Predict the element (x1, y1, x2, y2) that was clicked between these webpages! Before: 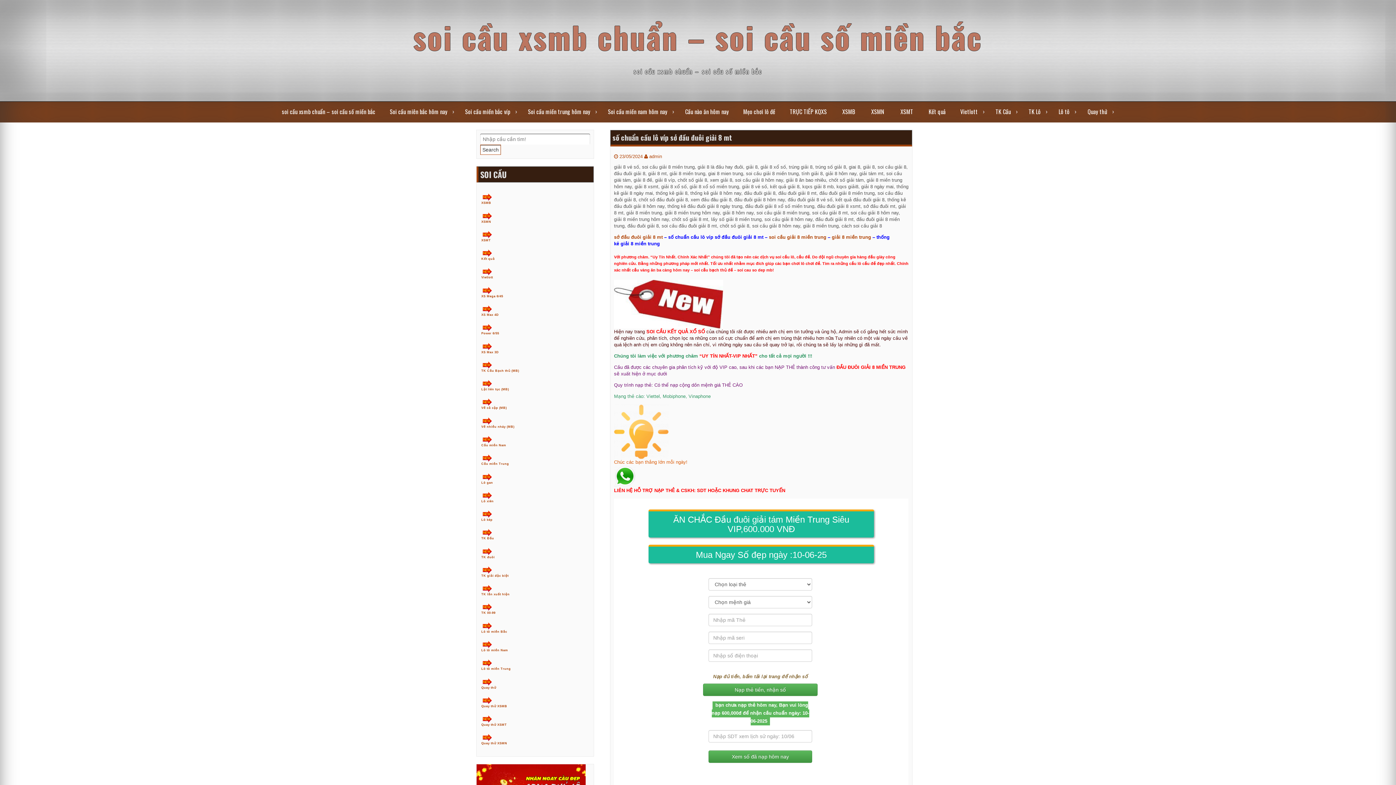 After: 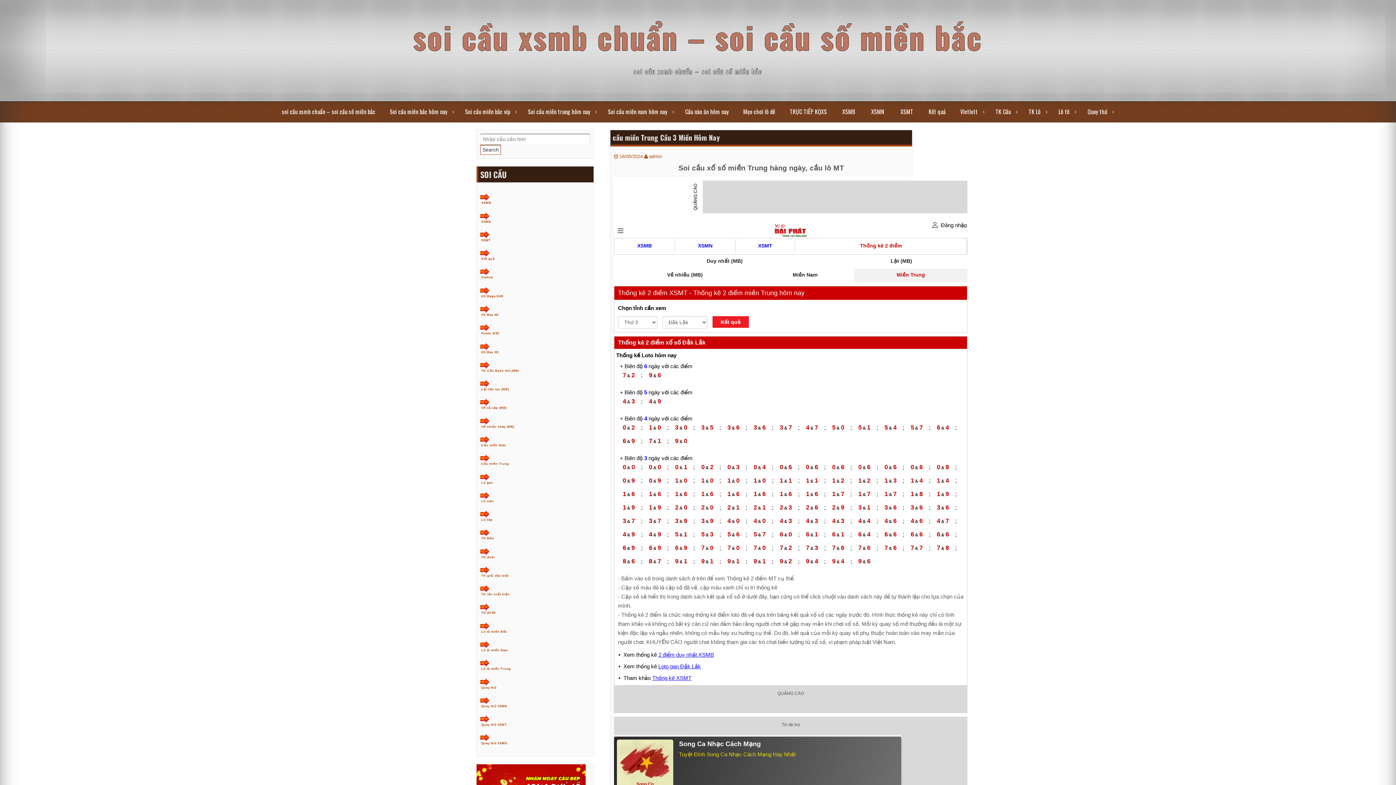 Action: label: Cầu miền Trung bbox: (481, 462, 509, 465)